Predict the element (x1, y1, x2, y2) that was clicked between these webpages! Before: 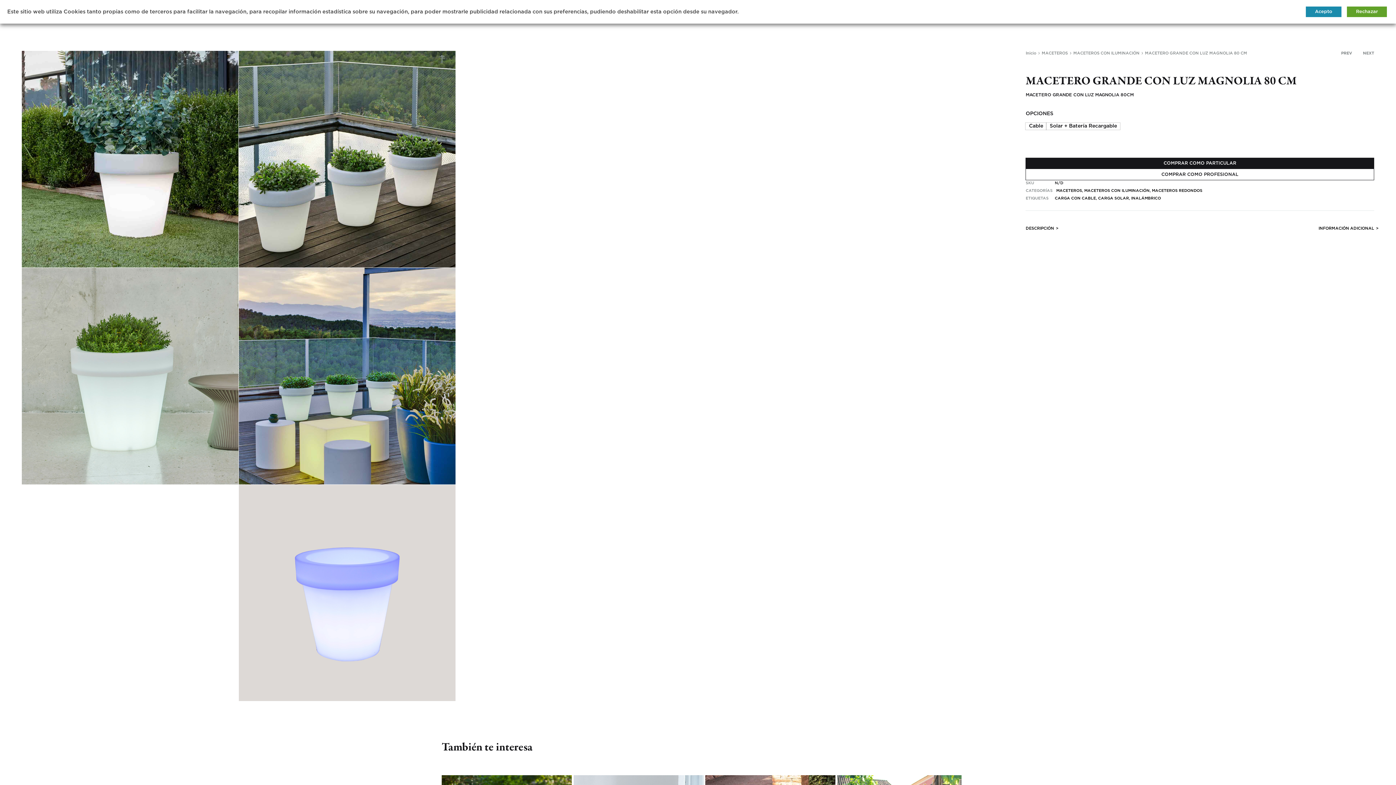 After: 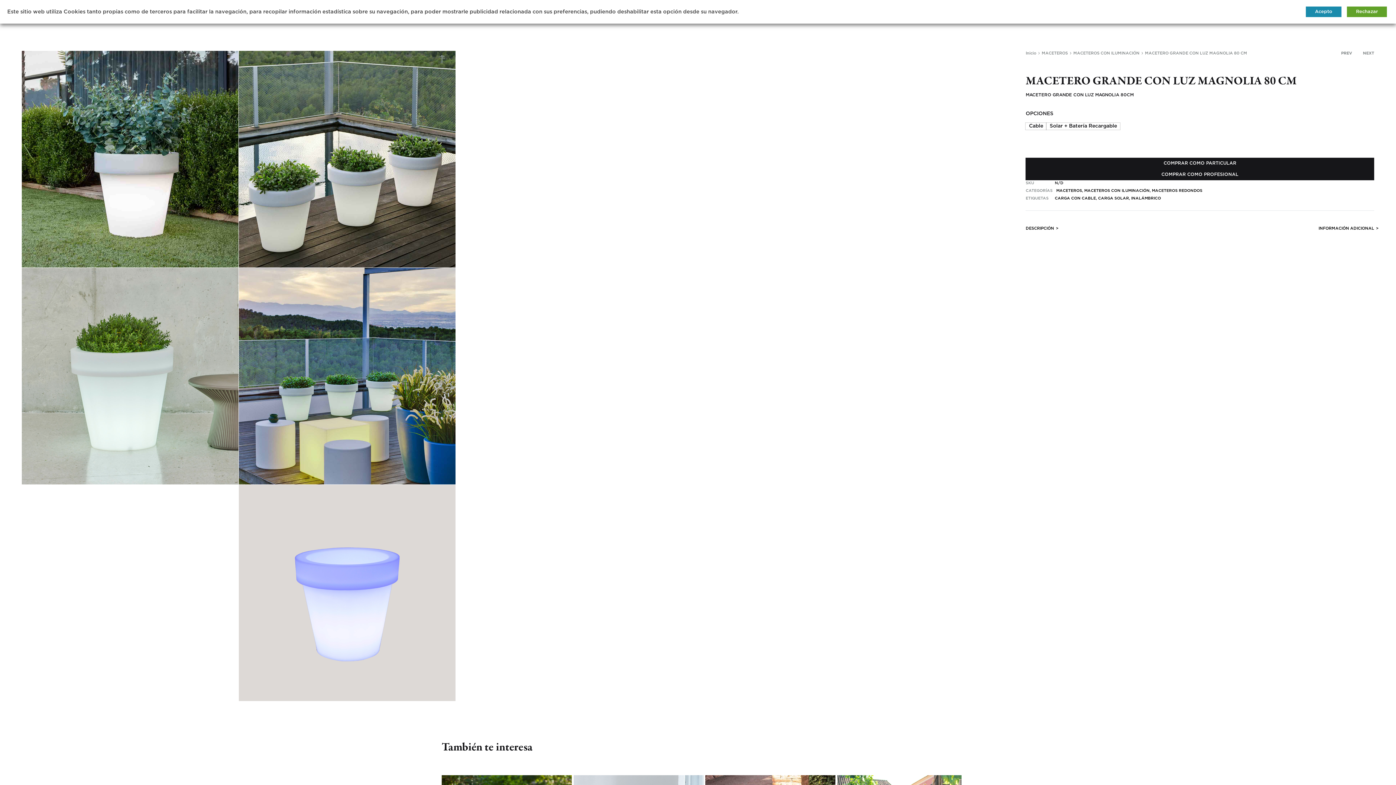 Action: label: COMPRAR COMO PROFESIONAL bbox: (1025, 168, 1374, 180)